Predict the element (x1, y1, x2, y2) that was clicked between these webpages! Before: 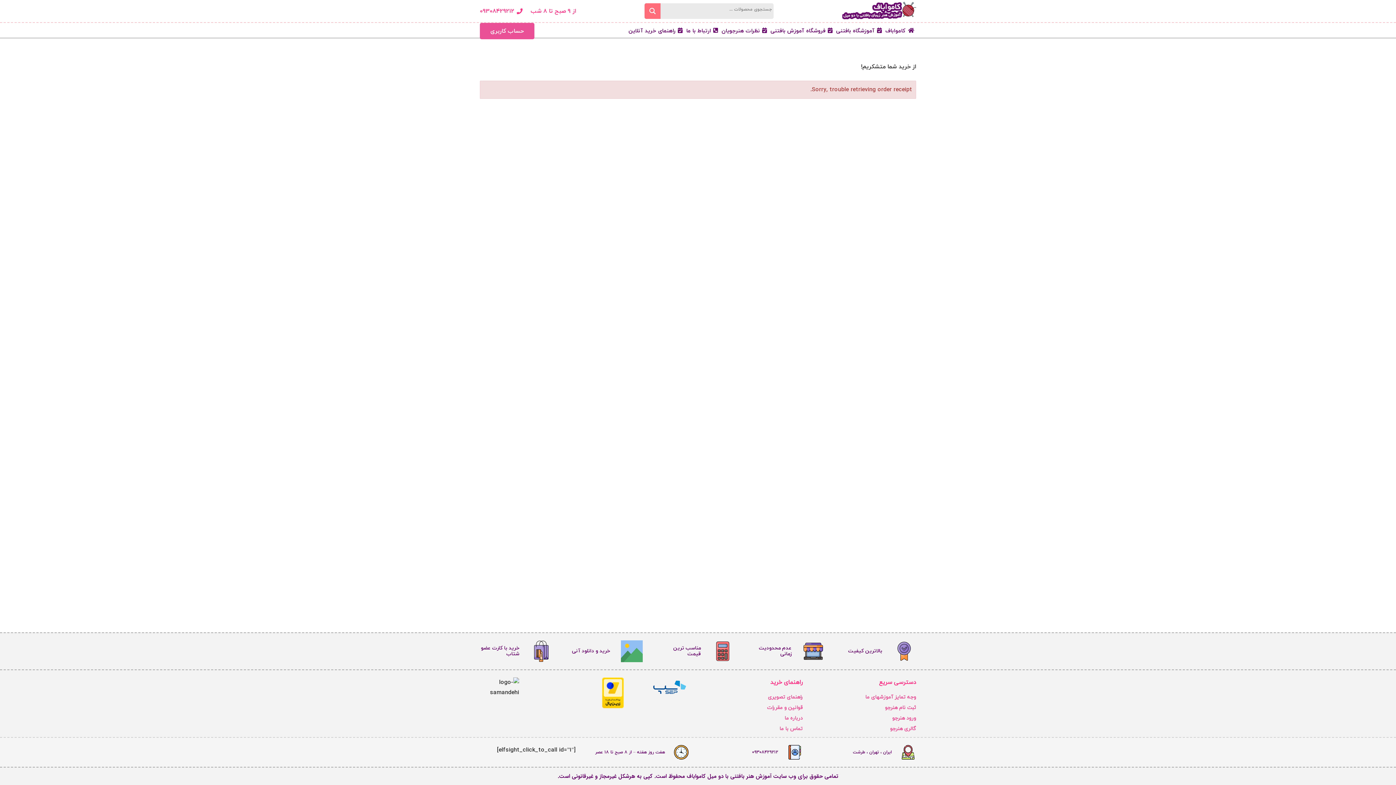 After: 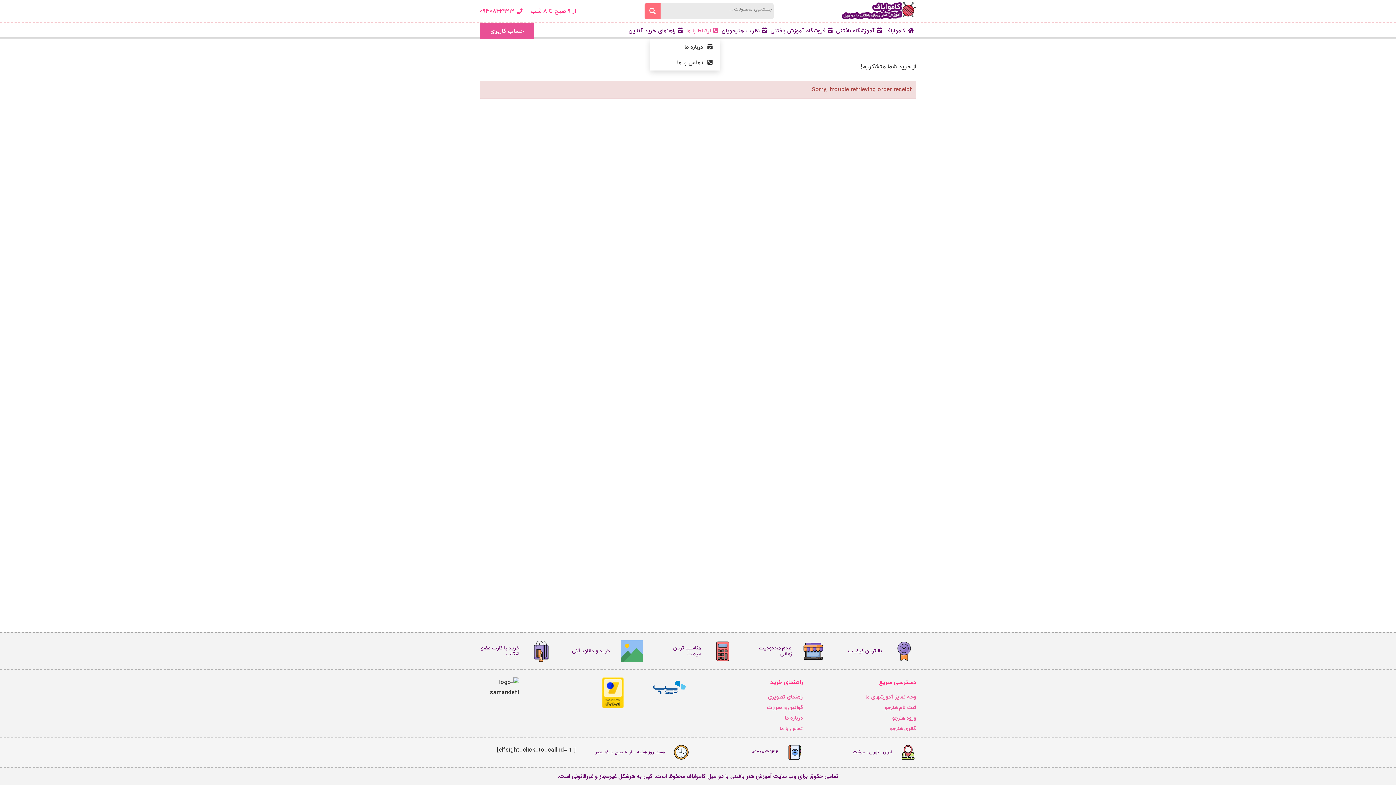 Action: bbox: (684, 22, 720, 39) label: ارتباط با ما